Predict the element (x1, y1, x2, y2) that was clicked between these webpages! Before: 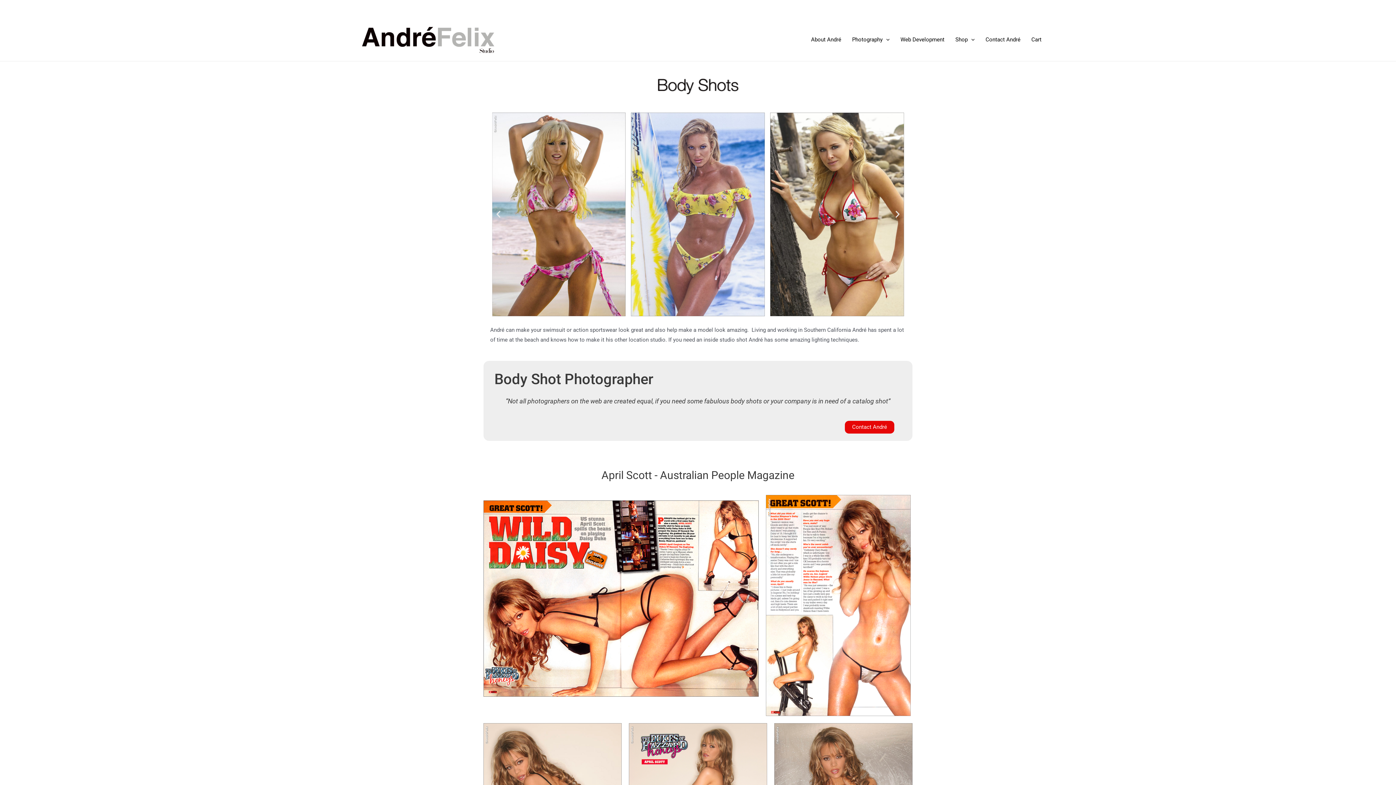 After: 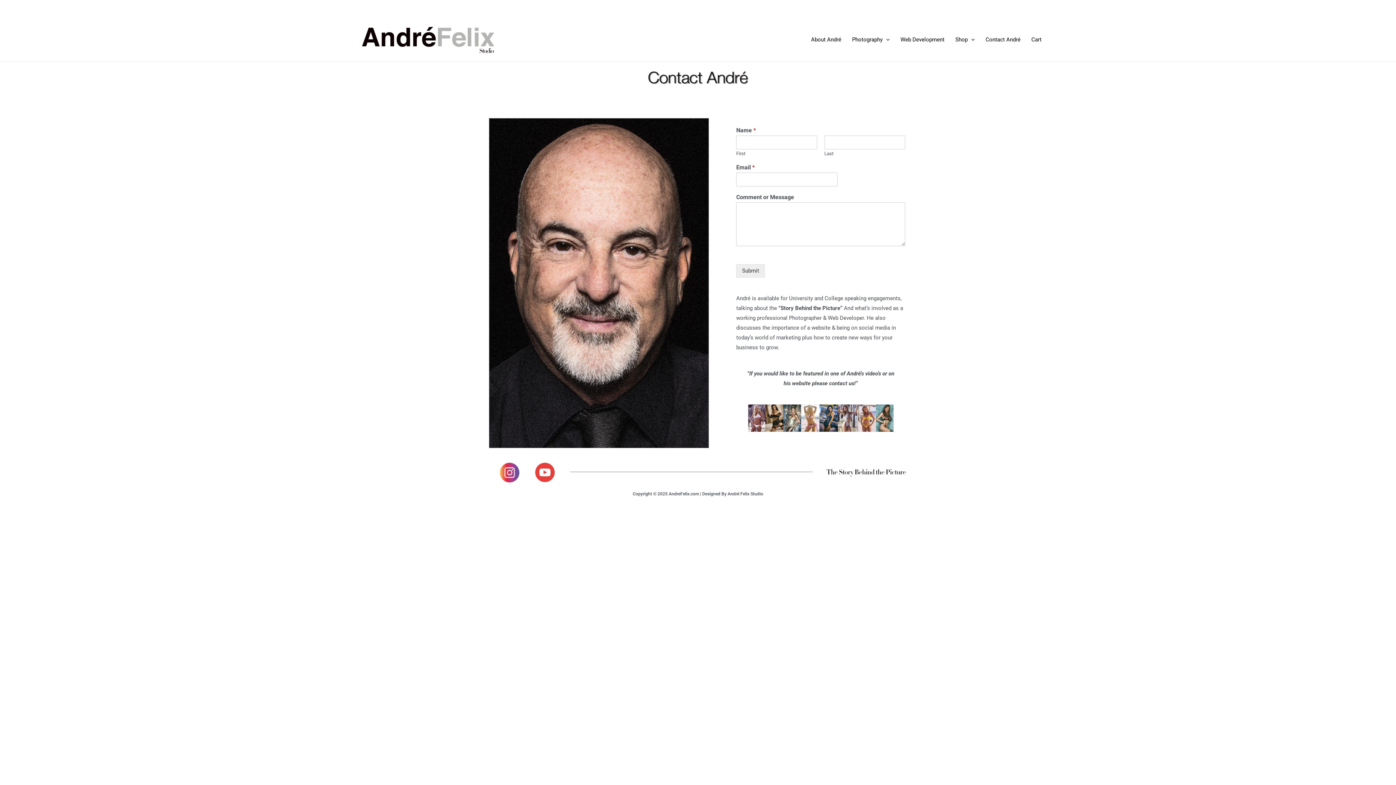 Action: label: Contact André bbox: (980, 26, 1026, 52)